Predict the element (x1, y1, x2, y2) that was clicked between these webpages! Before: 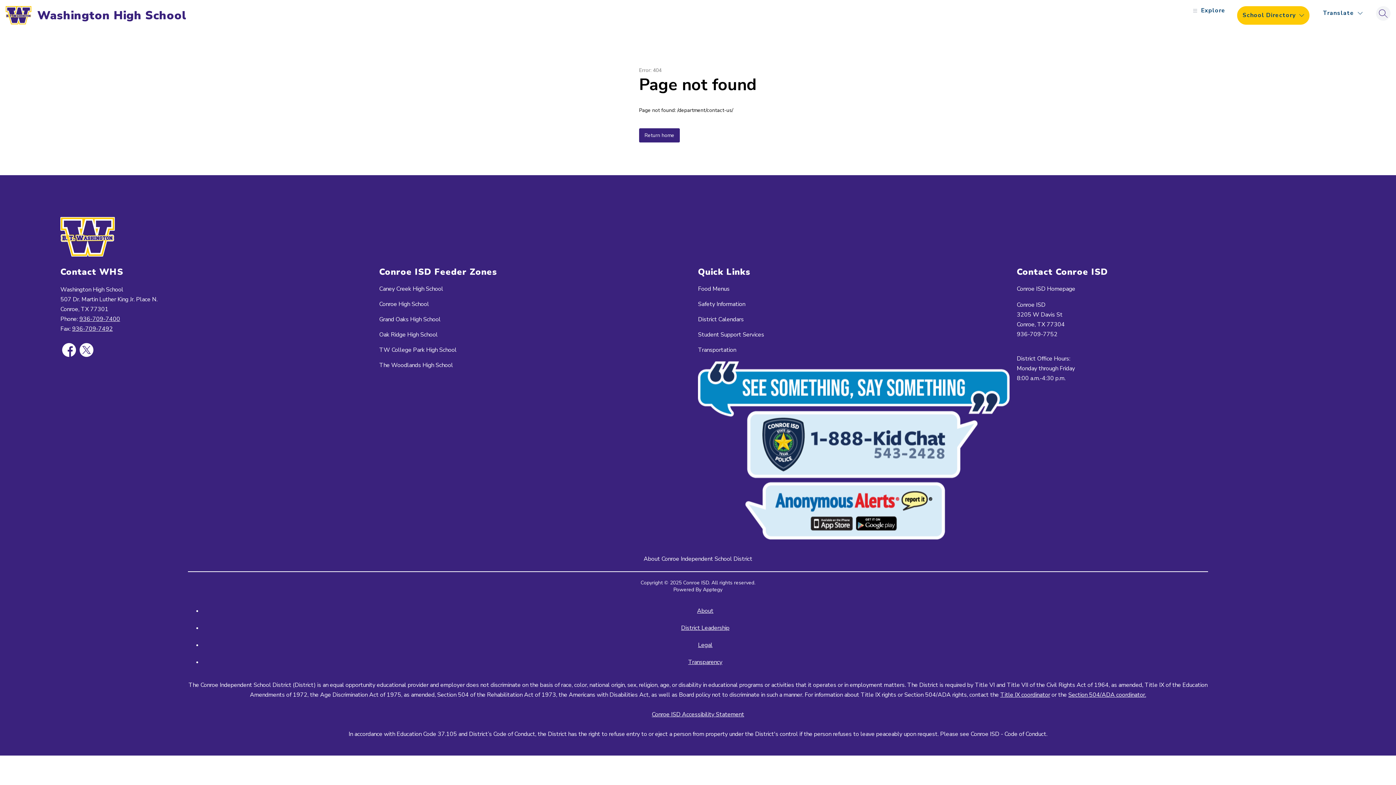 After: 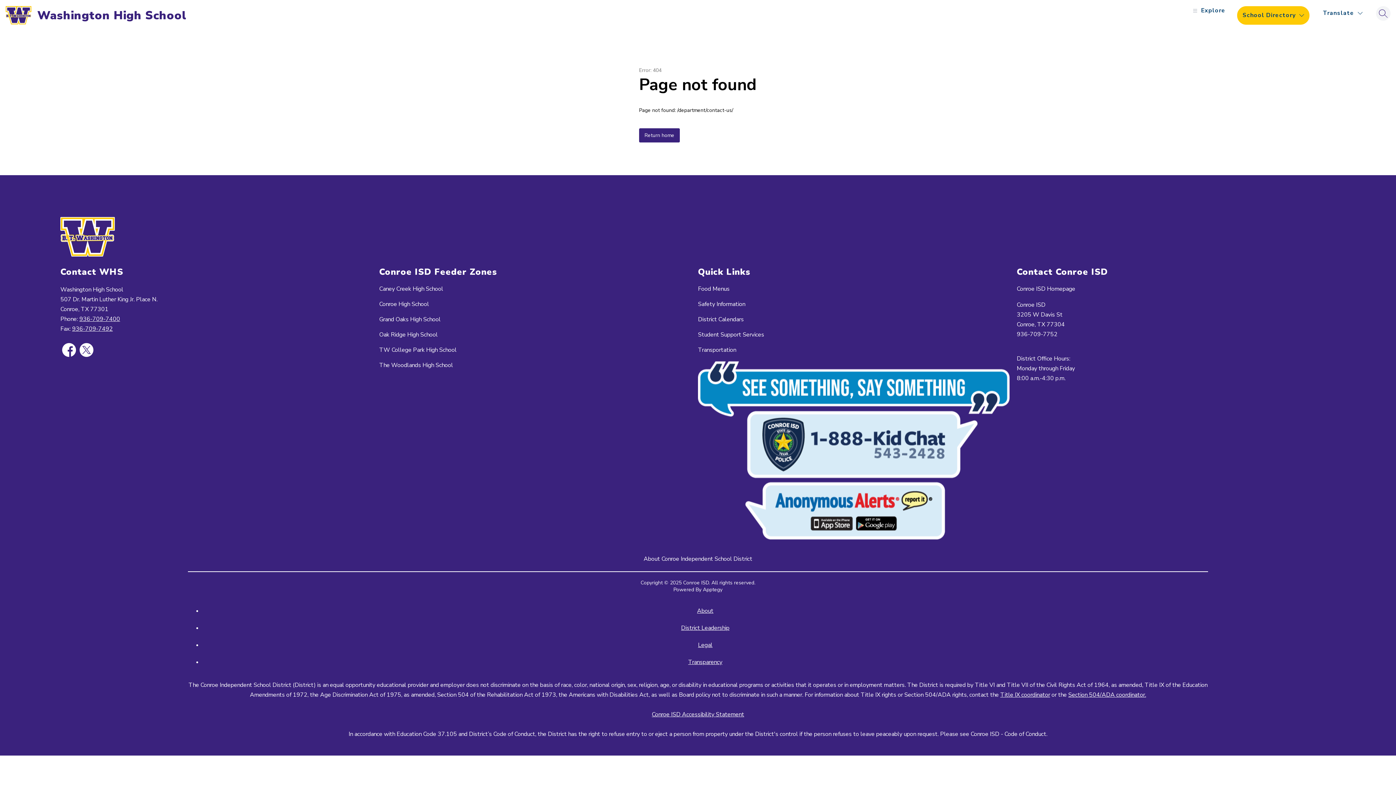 Action: label: 936-709-7400 bbox: (79, 315, 120, 323)